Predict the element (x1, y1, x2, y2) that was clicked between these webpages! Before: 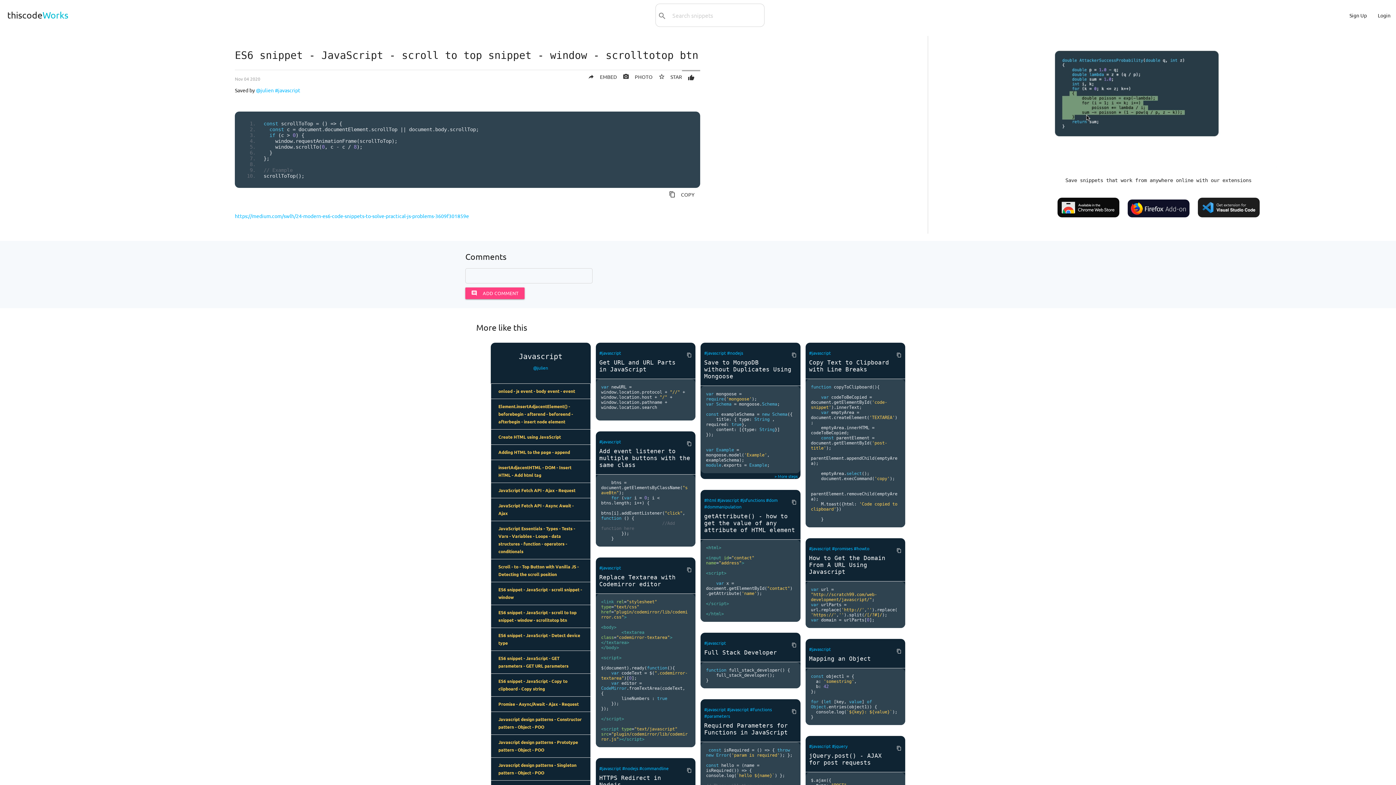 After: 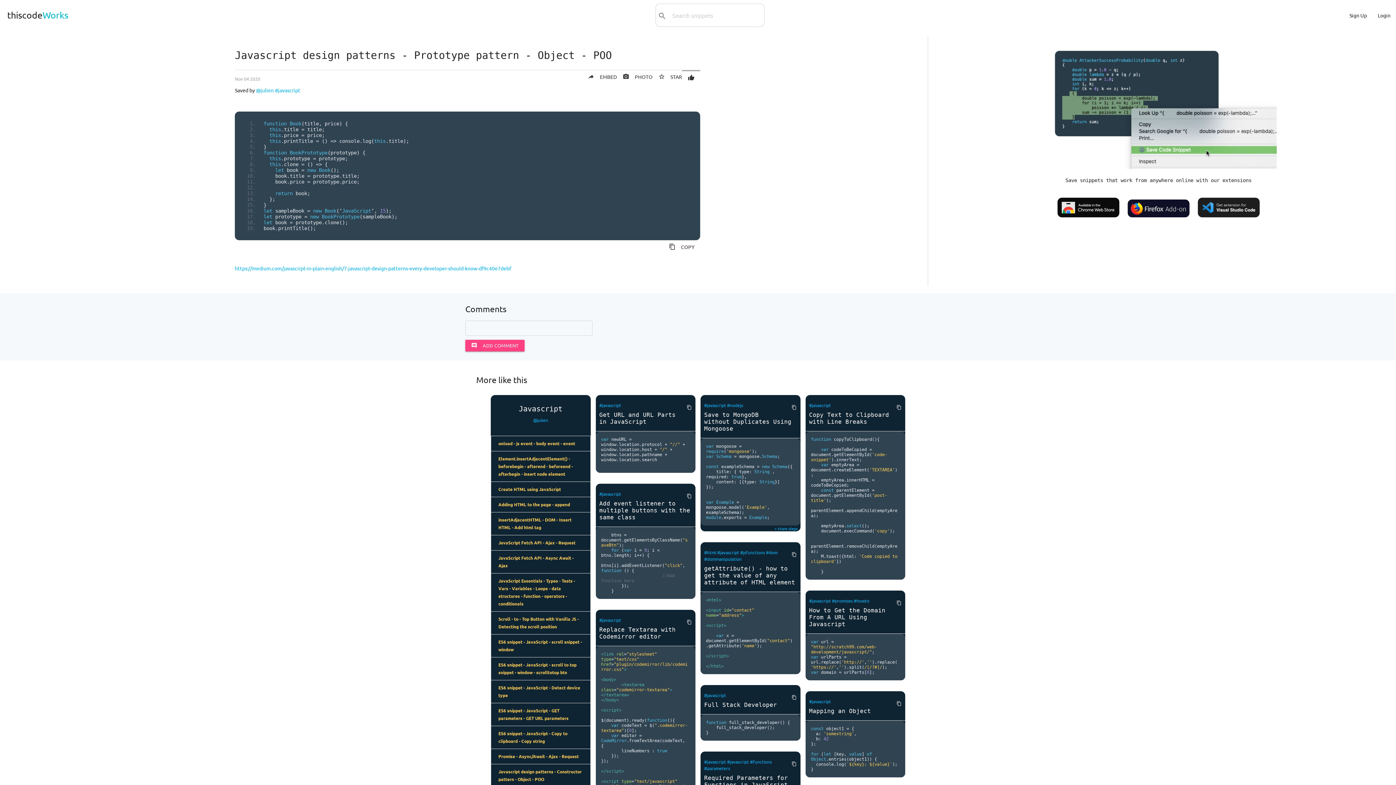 Action: label: Javascript design patterns - Prototype pattern - Object - POO bbox: (491, 735, 590, 758)